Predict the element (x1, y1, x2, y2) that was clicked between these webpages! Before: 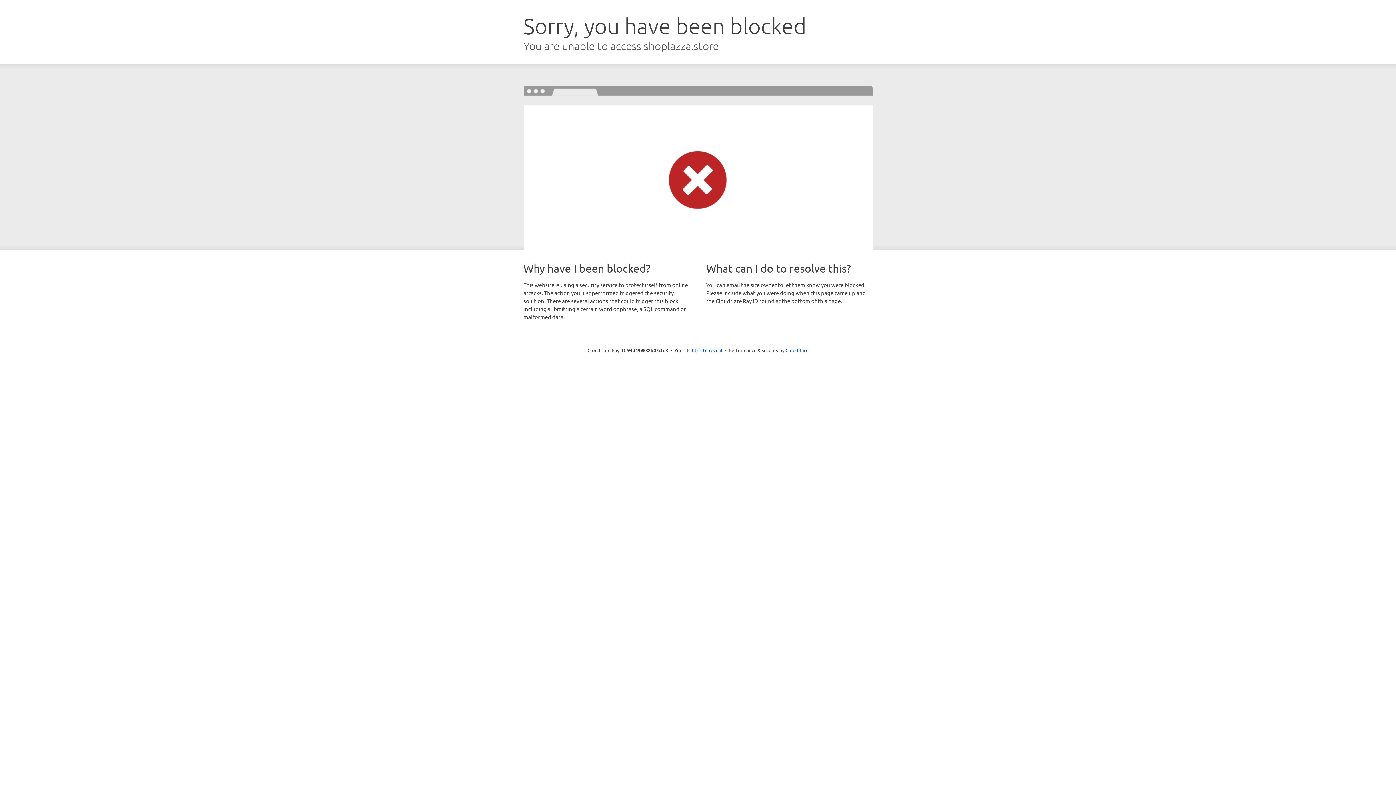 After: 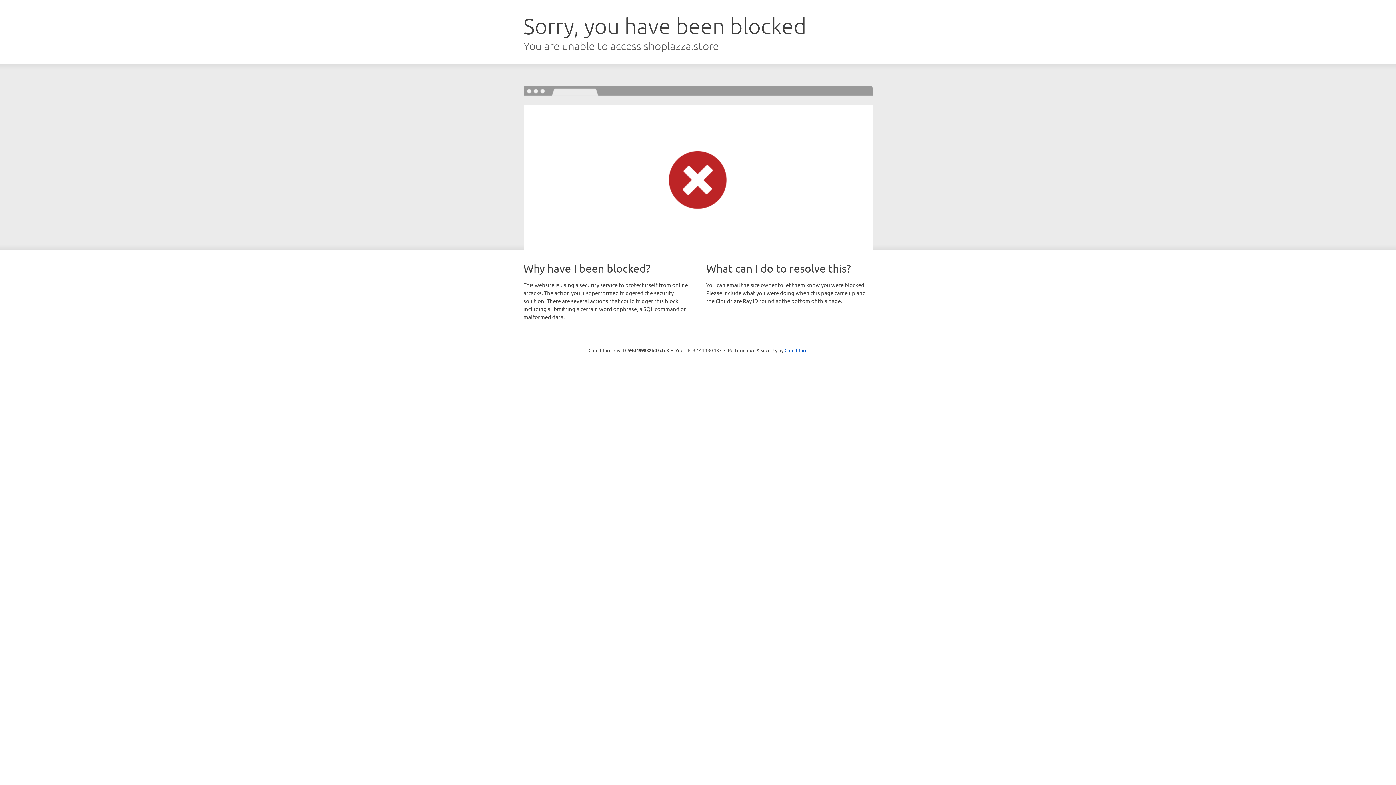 Action: label: Click to reveal bbox: (692, 346, 722, 353)